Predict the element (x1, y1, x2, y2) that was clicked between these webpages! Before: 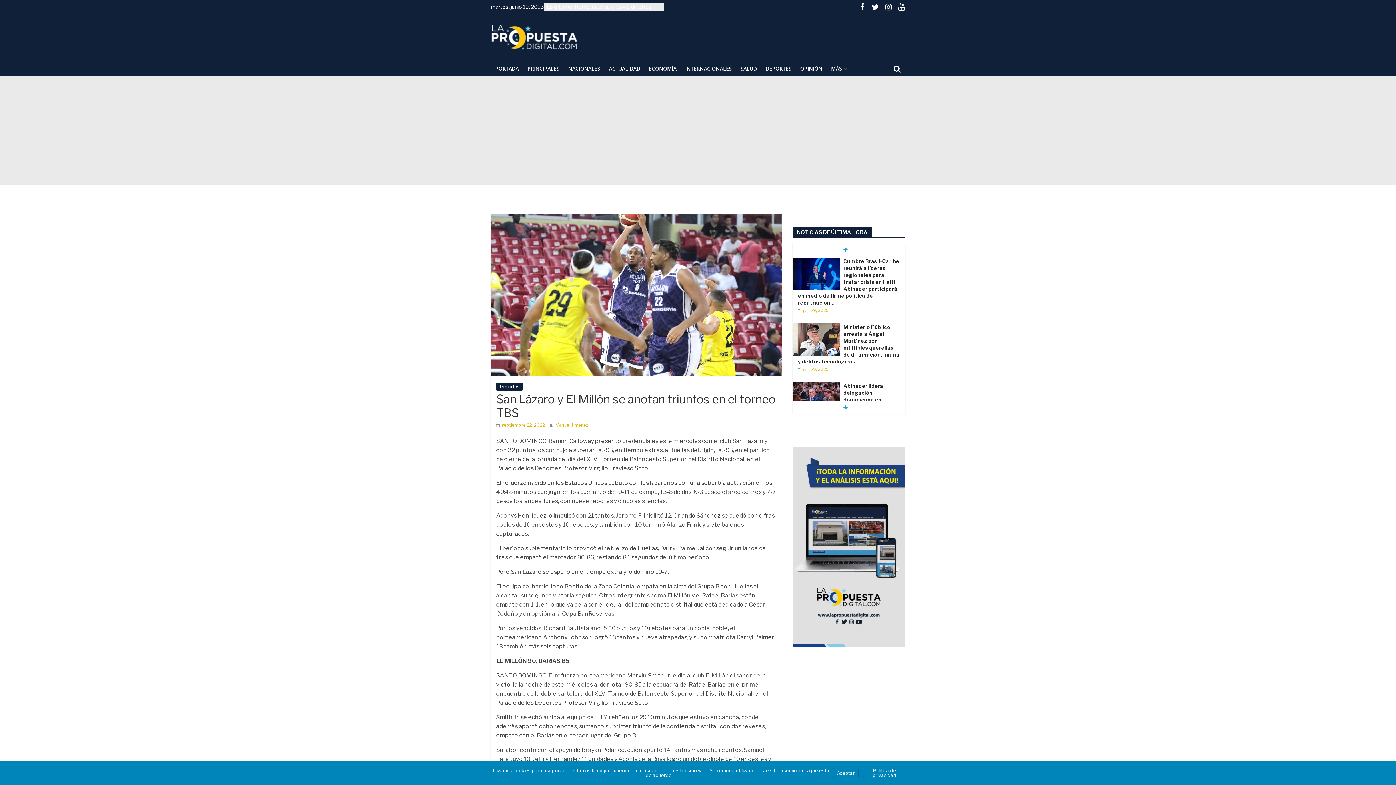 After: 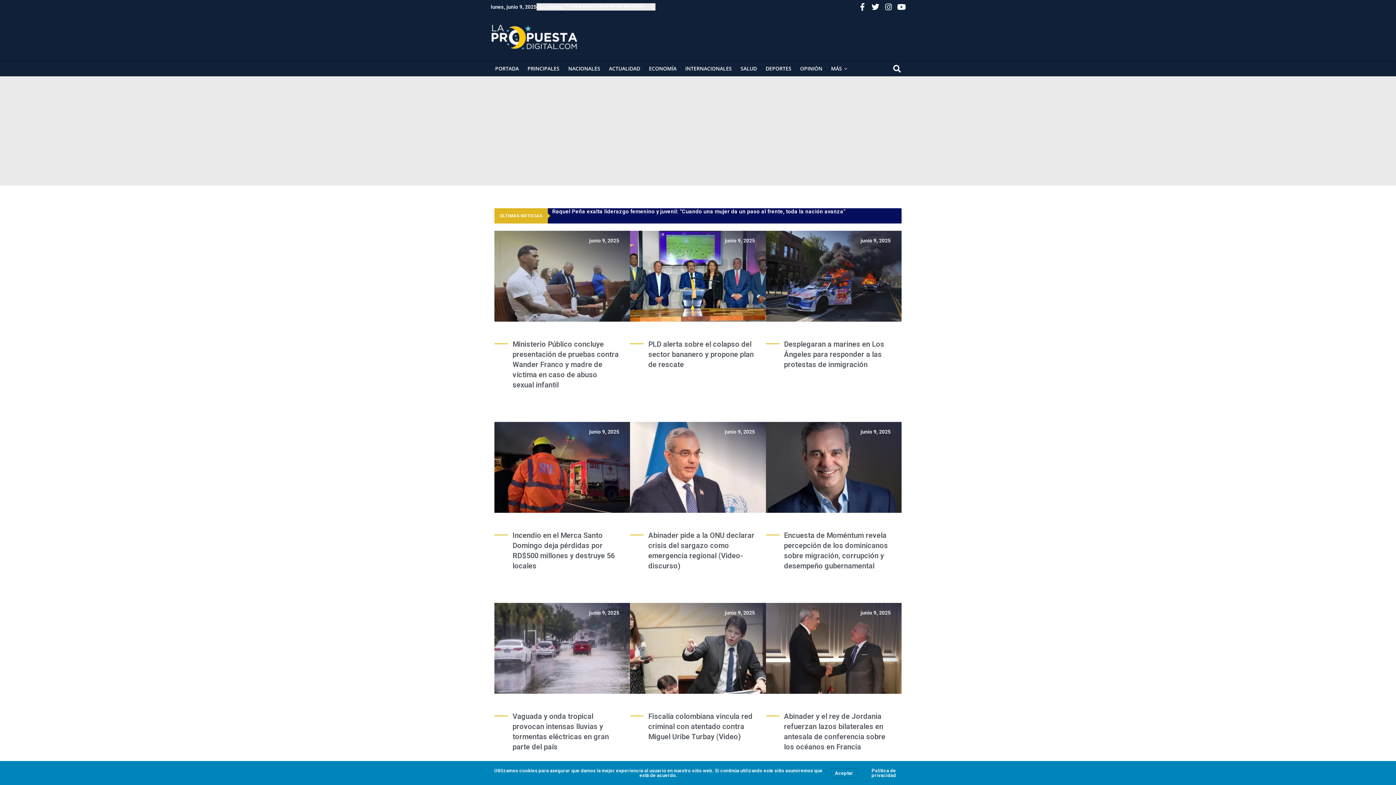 Action: bbox: (490, 61, 523, 76) label: PORTADA